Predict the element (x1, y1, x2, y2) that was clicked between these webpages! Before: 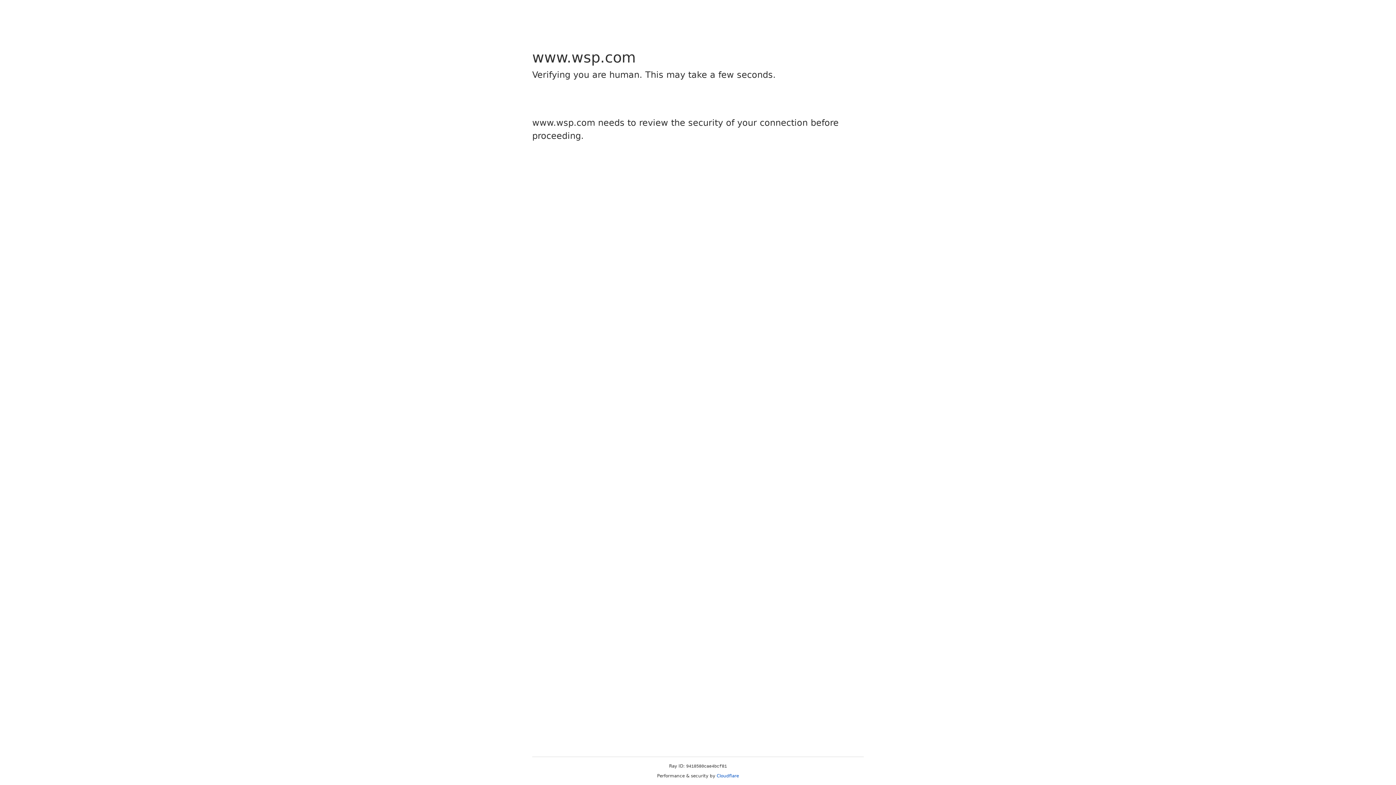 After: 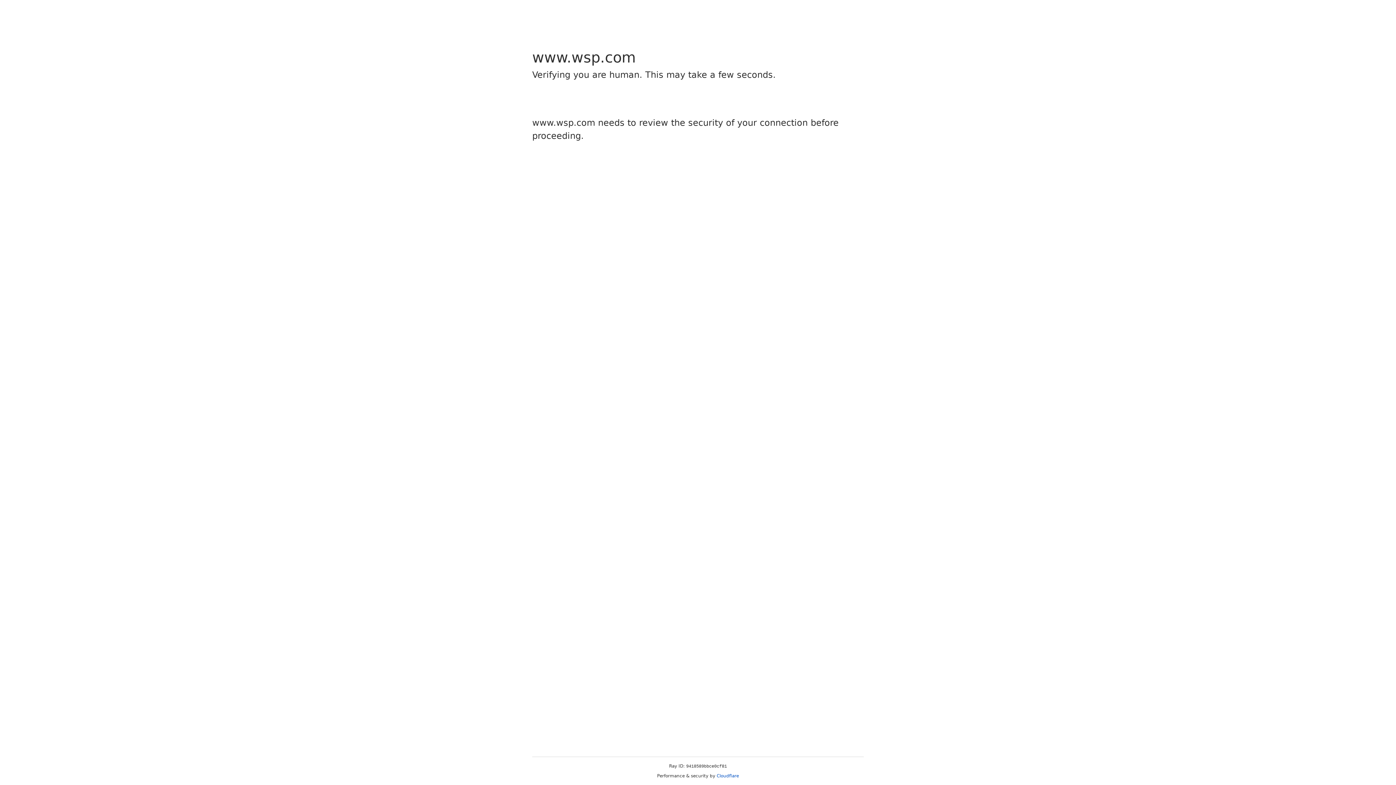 Action: label: Cloudflare bbox: (716, 773, 739, 778)